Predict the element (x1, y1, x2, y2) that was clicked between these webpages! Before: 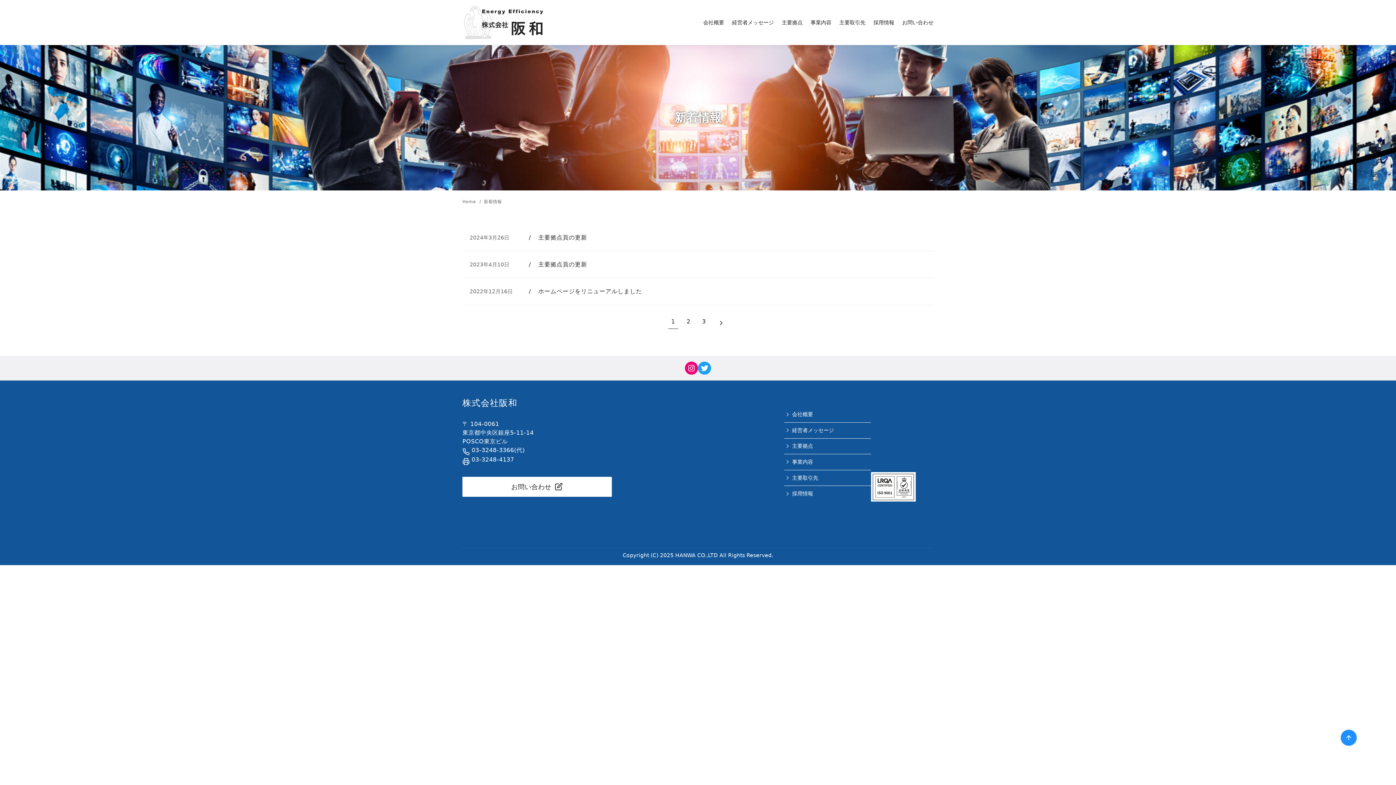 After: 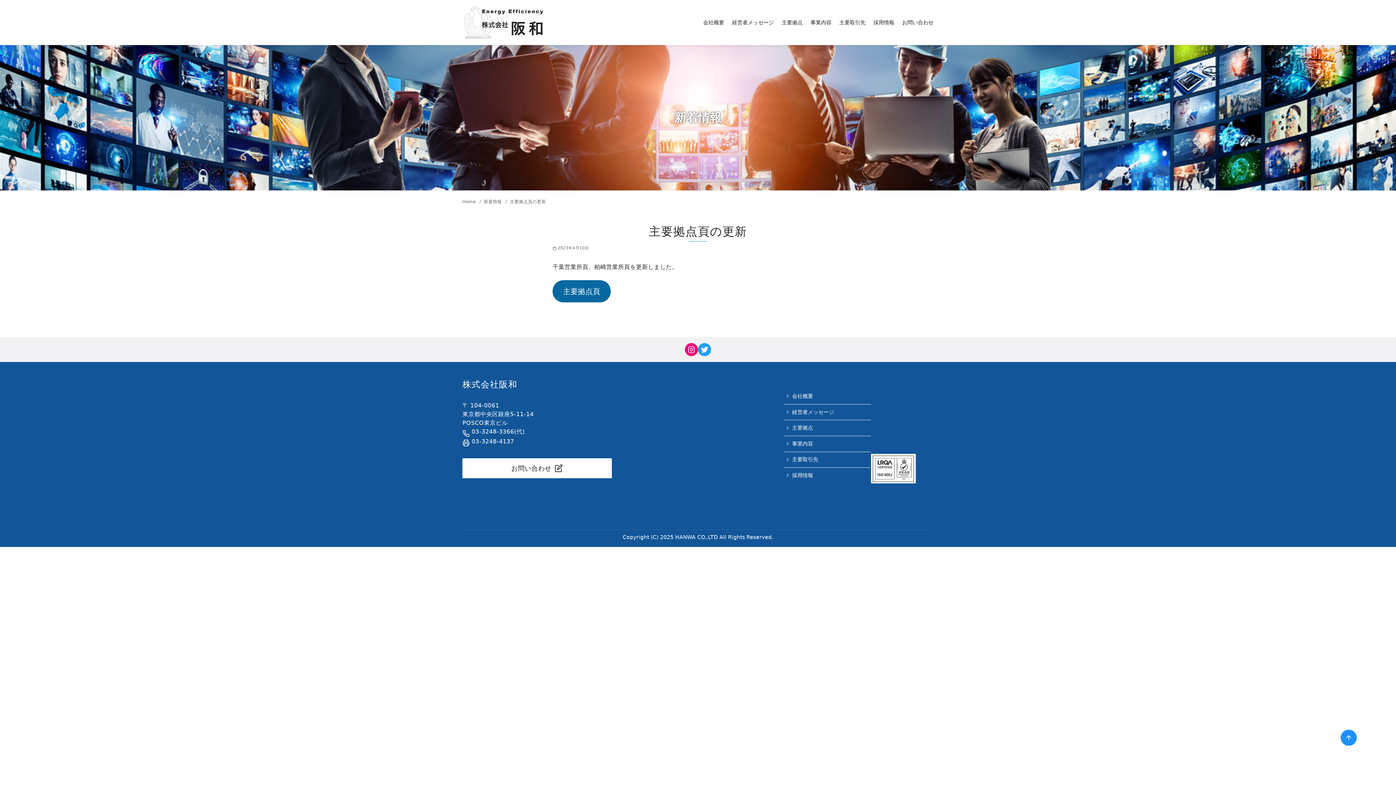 Action: label: 主要拠点頁の更新 bbox: (538, 261, 587, 268)